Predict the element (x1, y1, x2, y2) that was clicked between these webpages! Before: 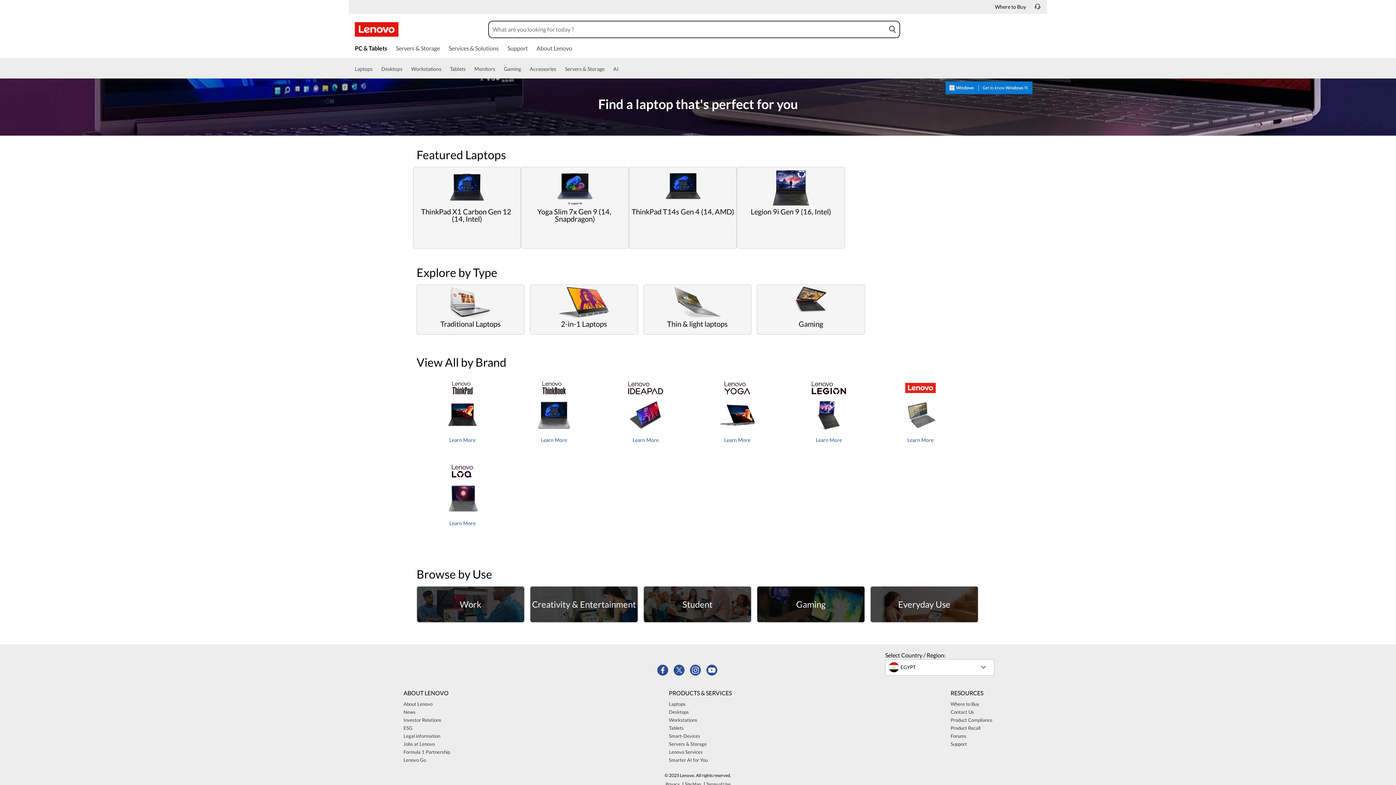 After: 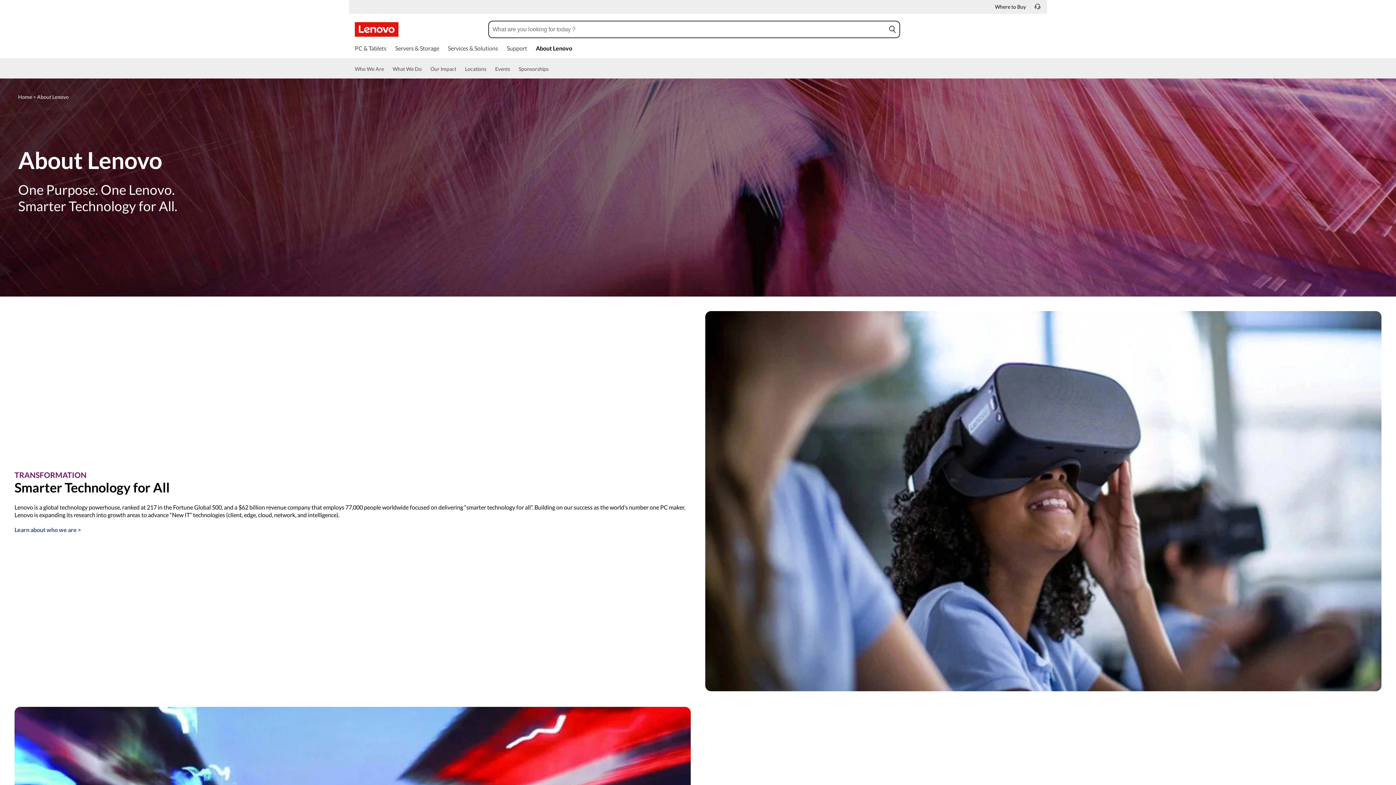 Action: label: About Lenovo bbox: (536, 44, 572, 54)